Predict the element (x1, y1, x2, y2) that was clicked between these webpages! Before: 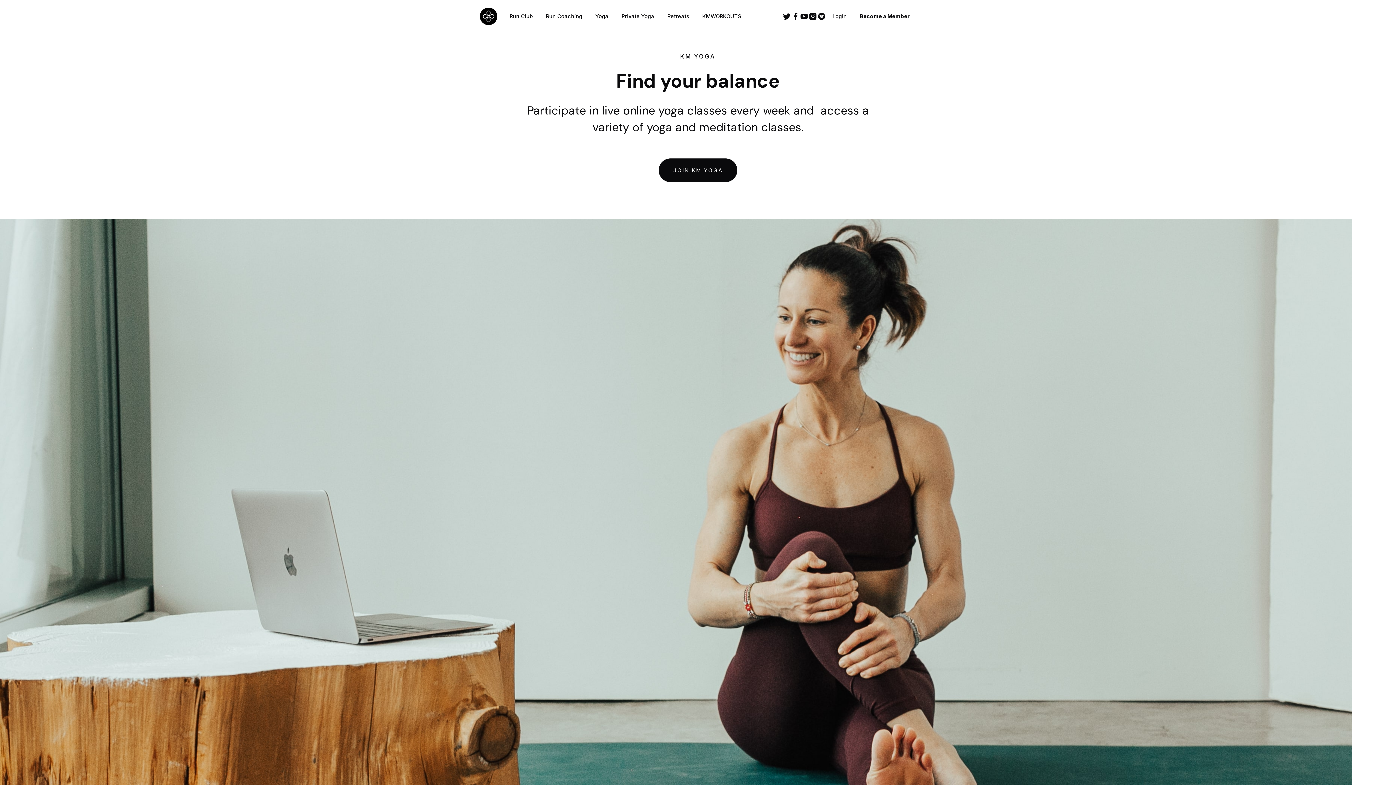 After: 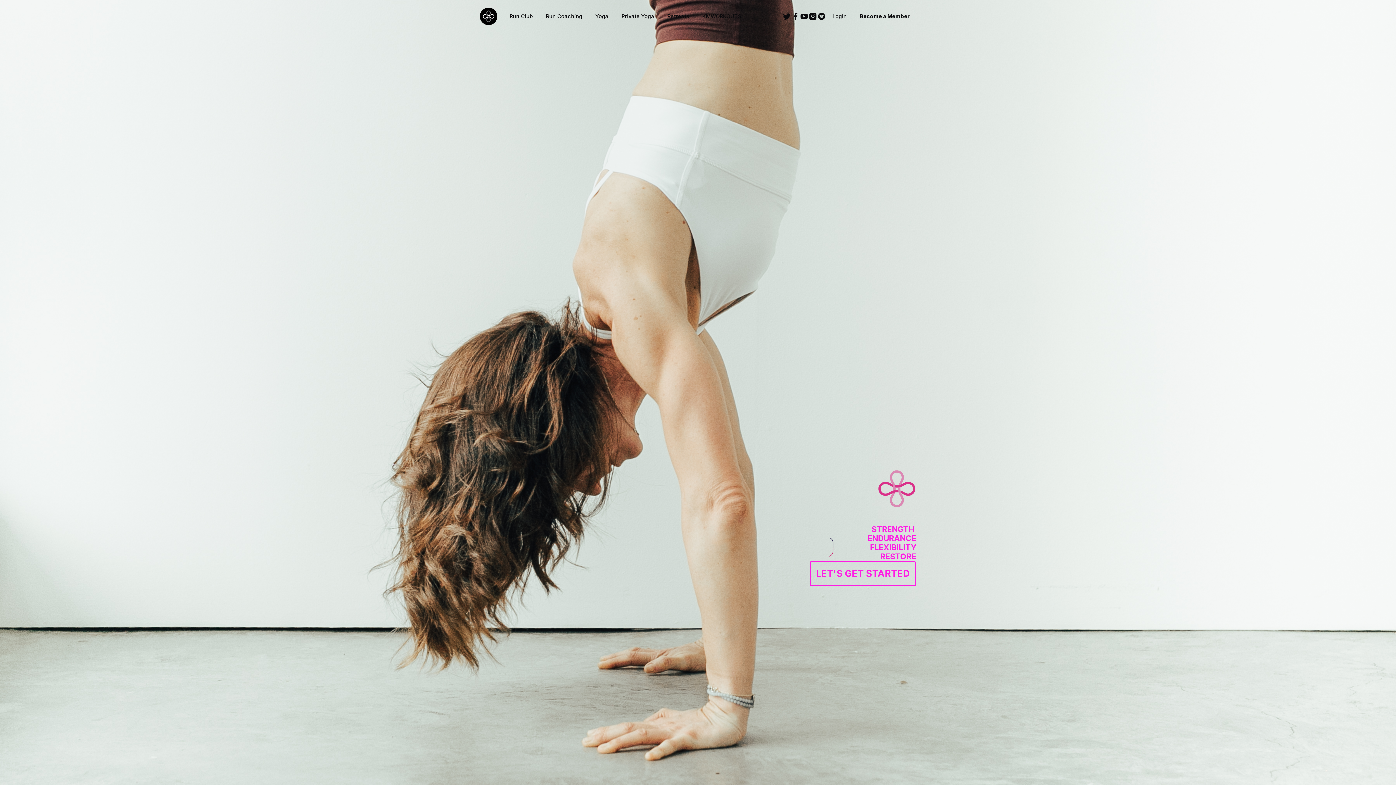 Action: bbox: (695, 5, 747, 27) label: KMWORKOUTS